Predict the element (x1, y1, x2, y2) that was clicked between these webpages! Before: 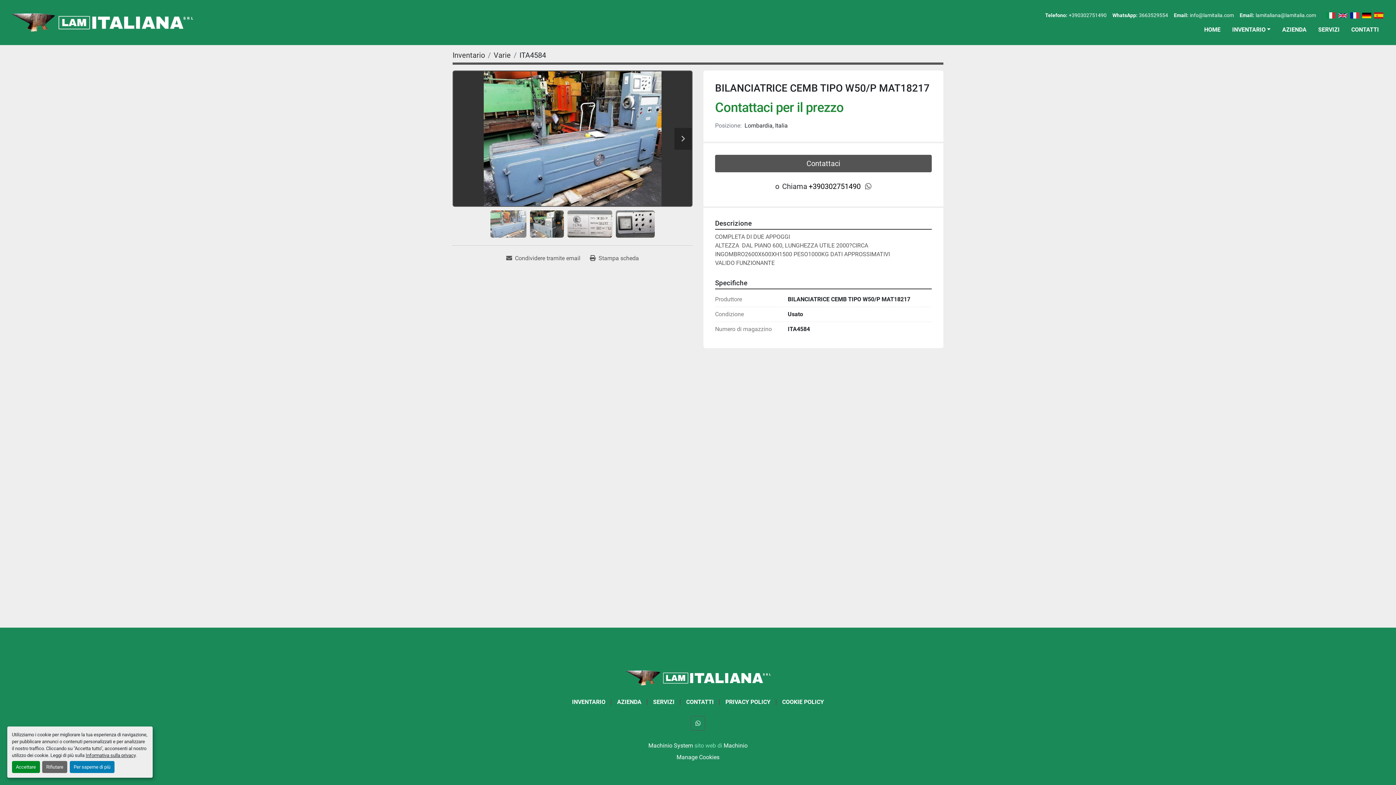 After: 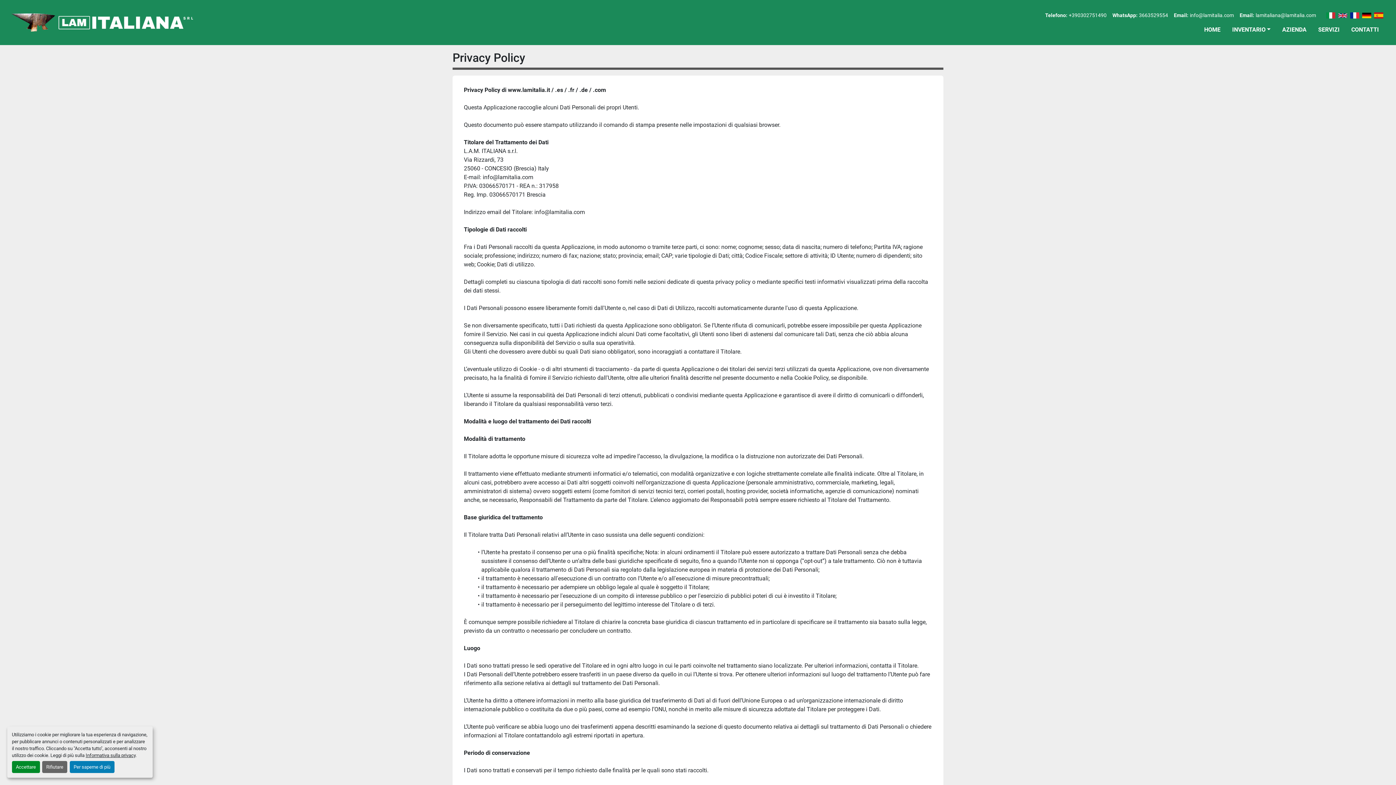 Action: label: Informativa sulla privacy bbox: (85, 753, 135, 758)